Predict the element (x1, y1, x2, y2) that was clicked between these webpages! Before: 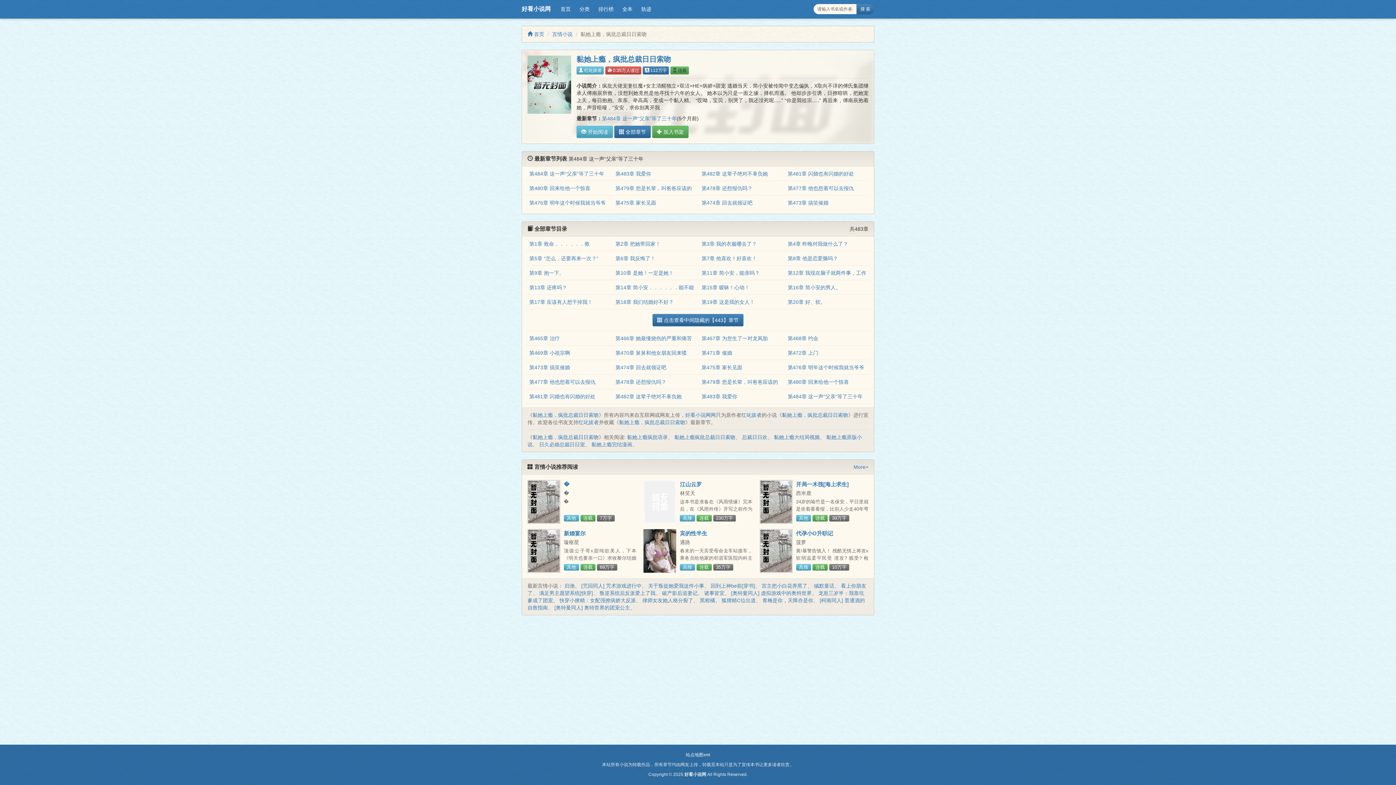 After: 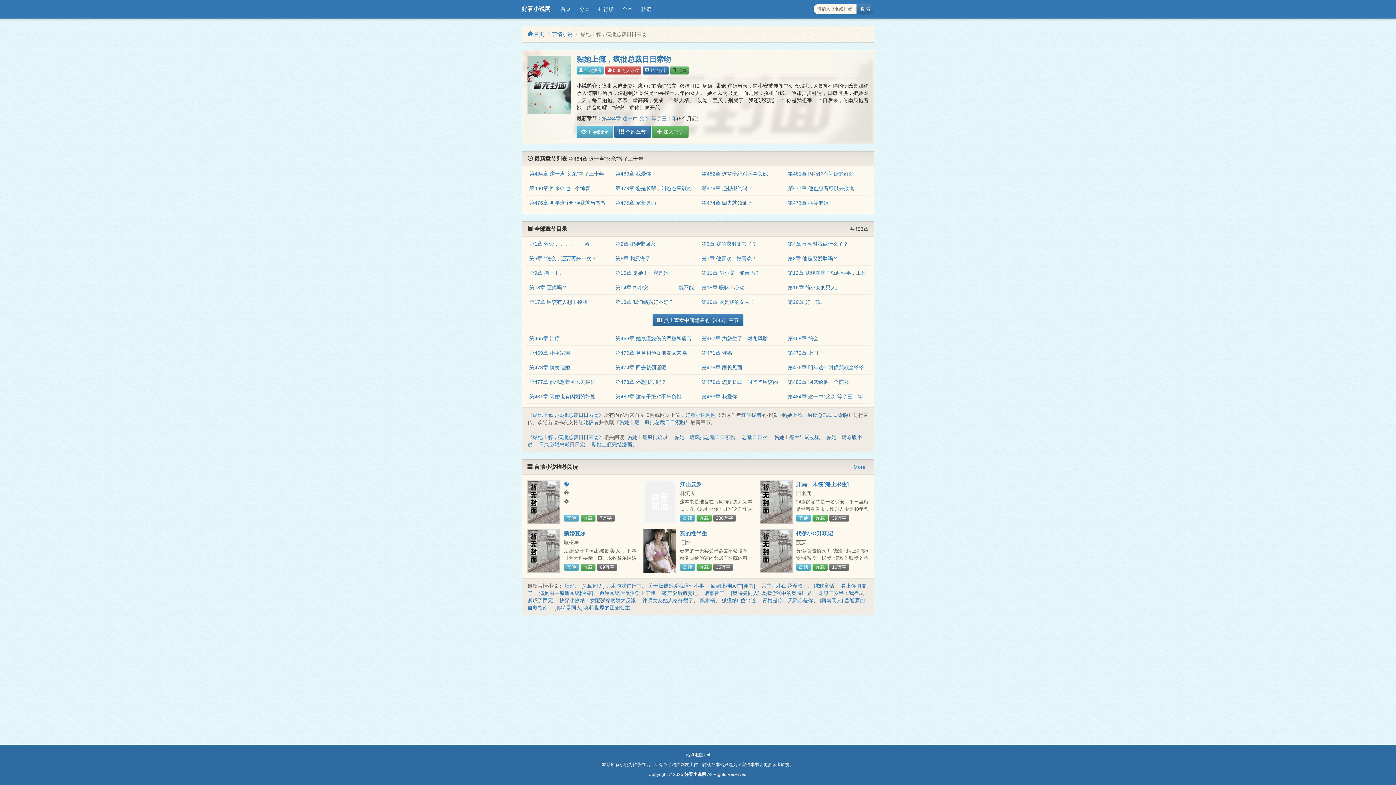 Action: label: 黏她上瘾，疯批总裁日日索吻 bbox: (532, 412, 598, 418)